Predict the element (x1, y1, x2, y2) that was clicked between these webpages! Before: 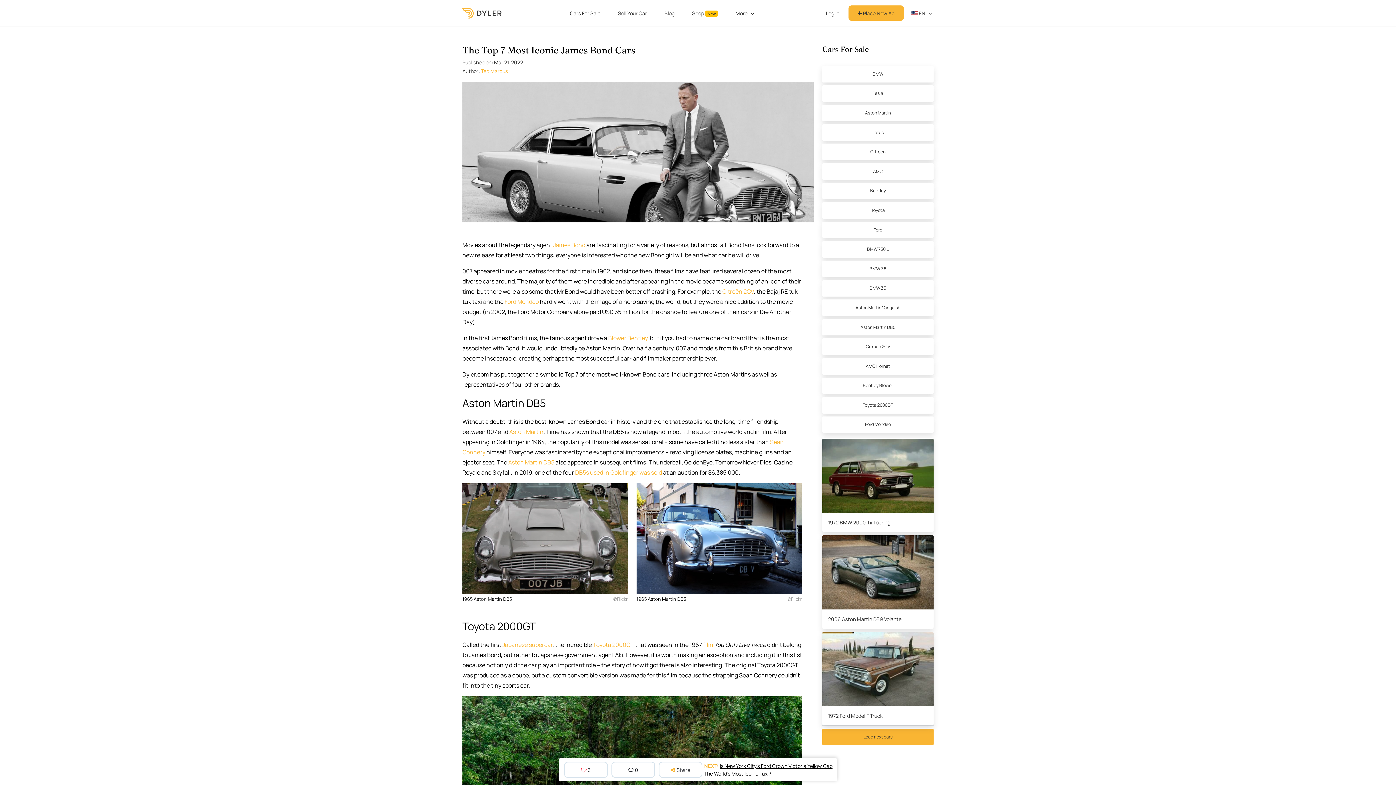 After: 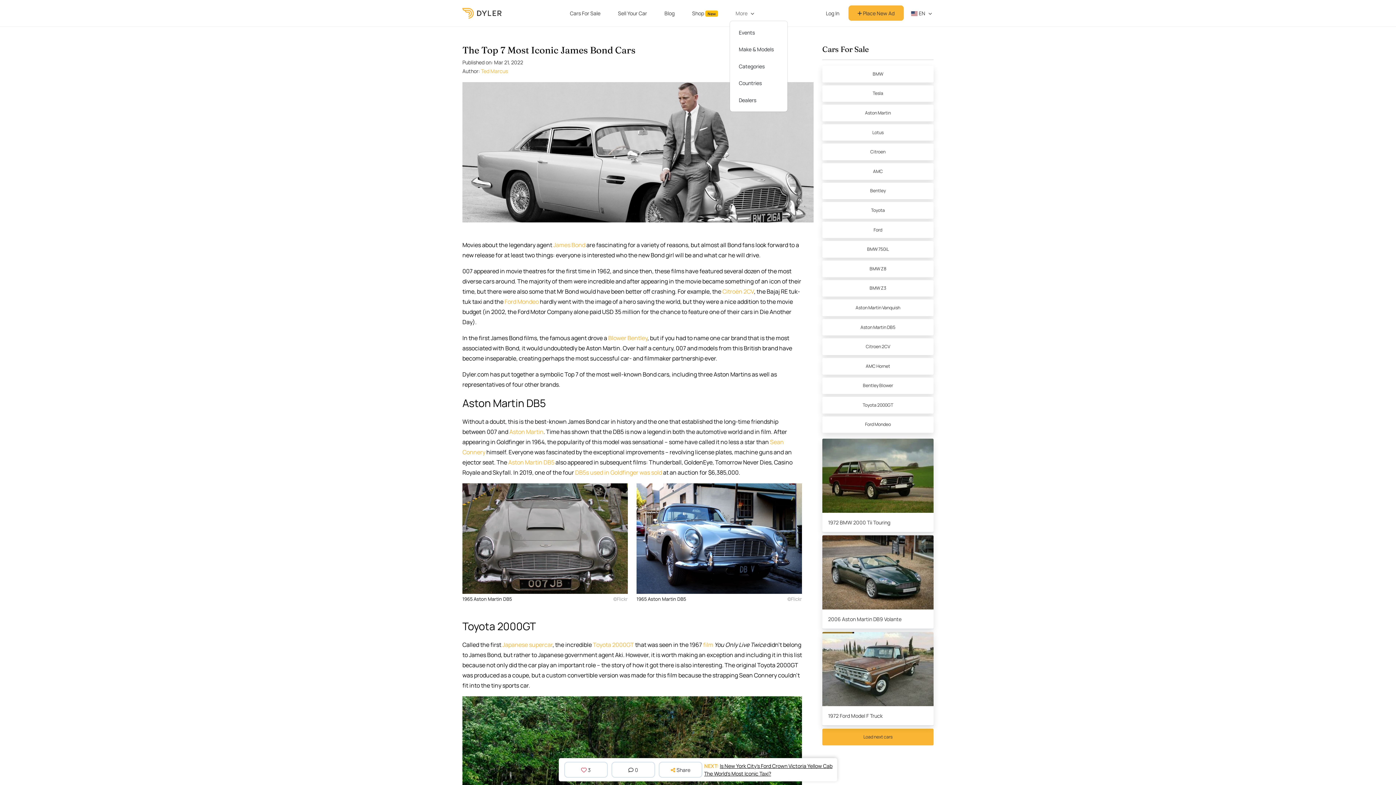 Action: bbox: (729, 6, 760, 19) label: More